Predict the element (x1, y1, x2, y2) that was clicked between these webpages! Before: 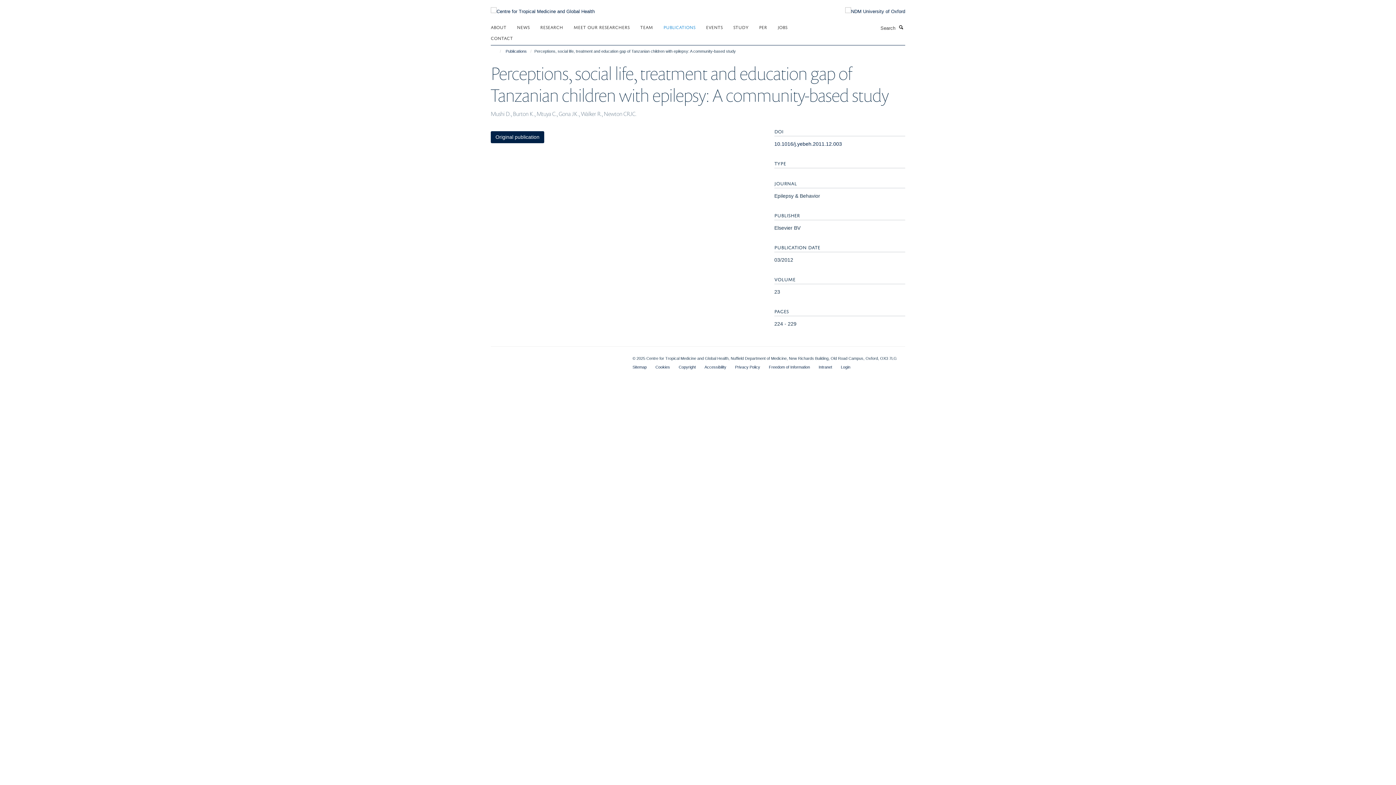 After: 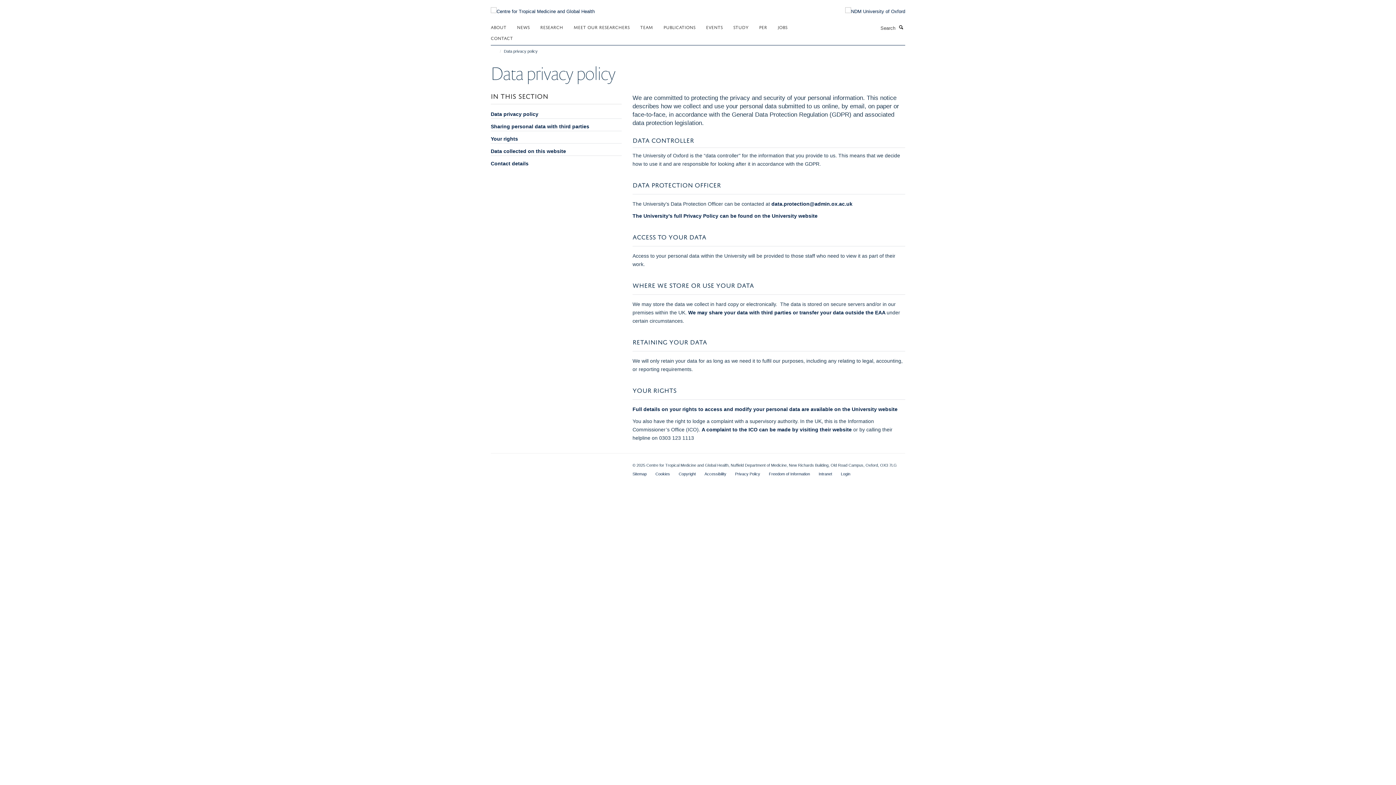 Action: bbox: (735, 365, 760, 369) label: Privacy Policy